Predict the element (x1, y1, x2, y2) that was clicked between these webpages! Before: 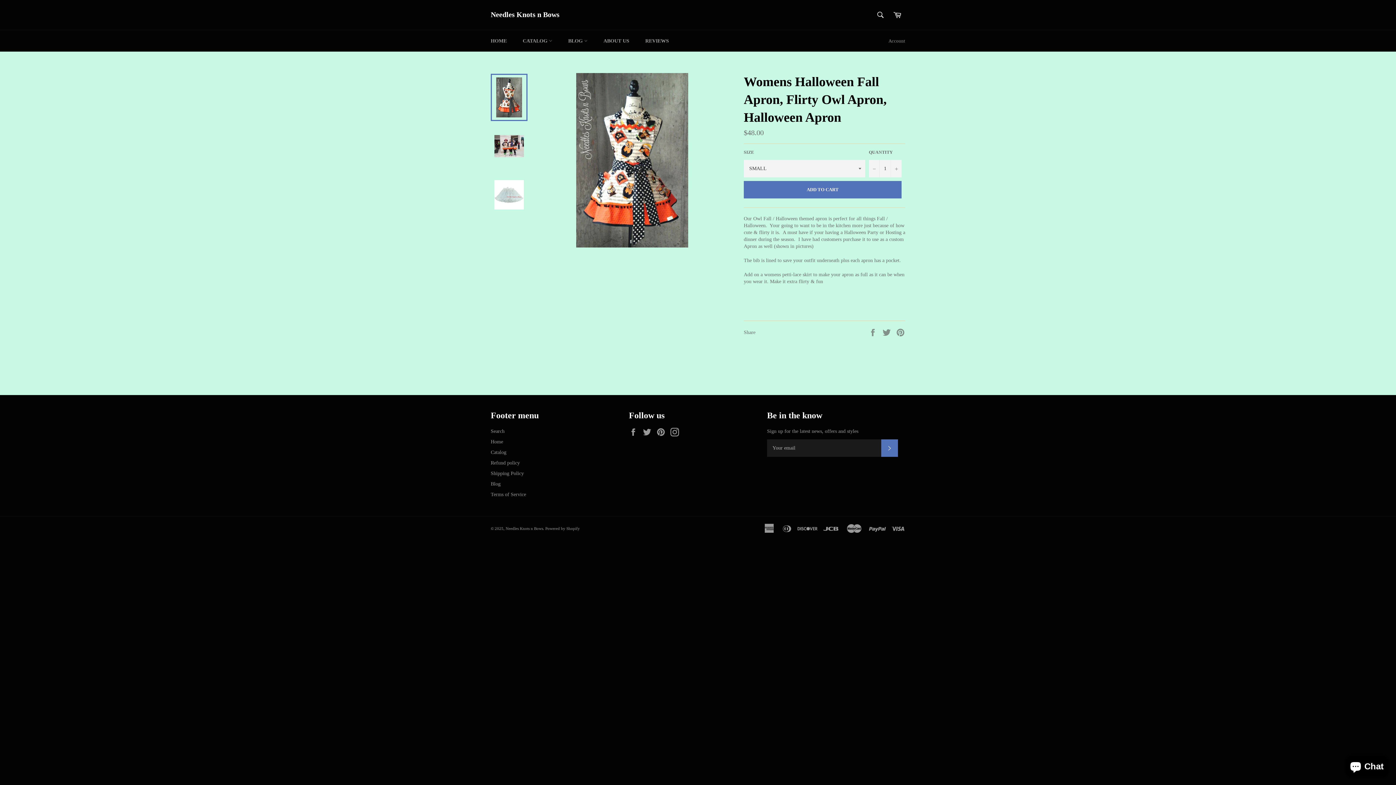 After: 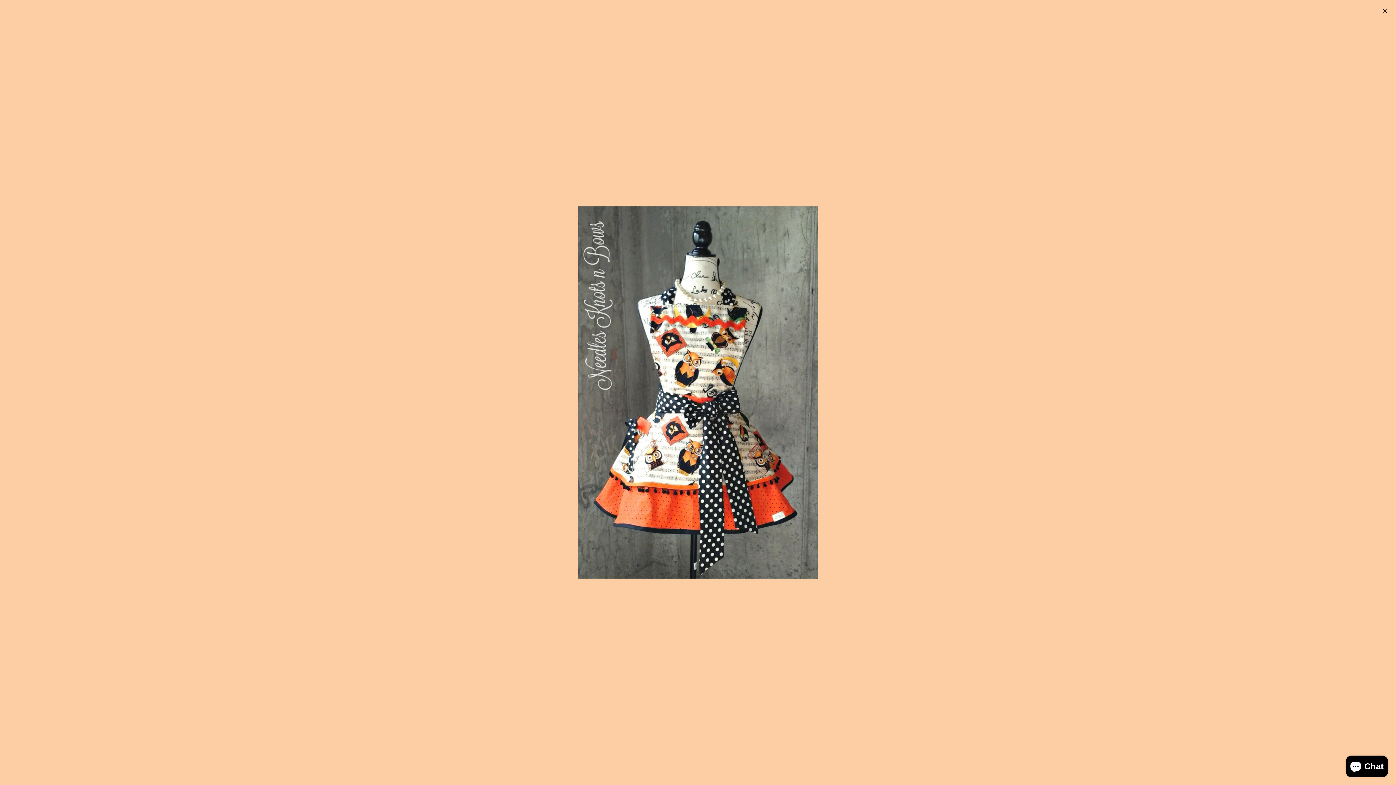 Action: bbox: (576, 243, 688, 248)